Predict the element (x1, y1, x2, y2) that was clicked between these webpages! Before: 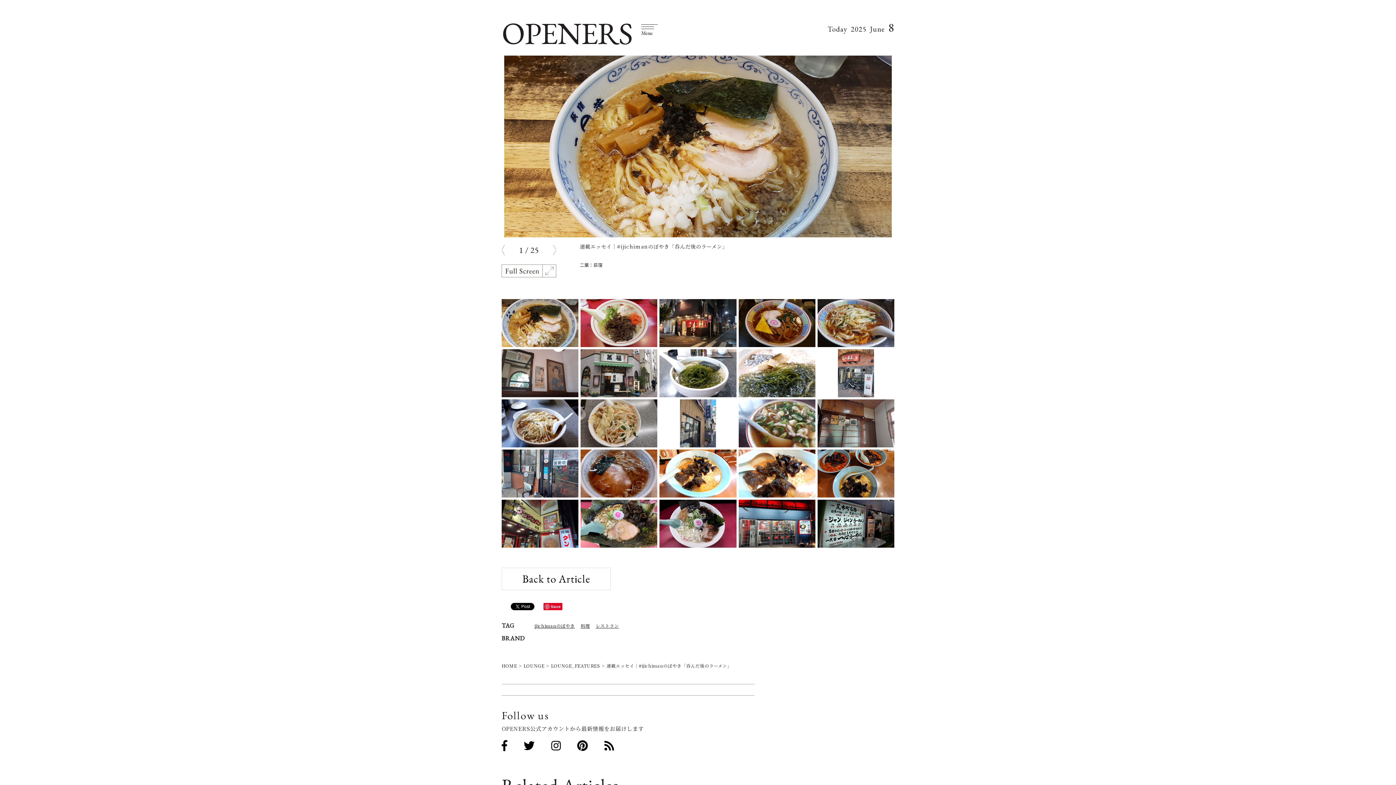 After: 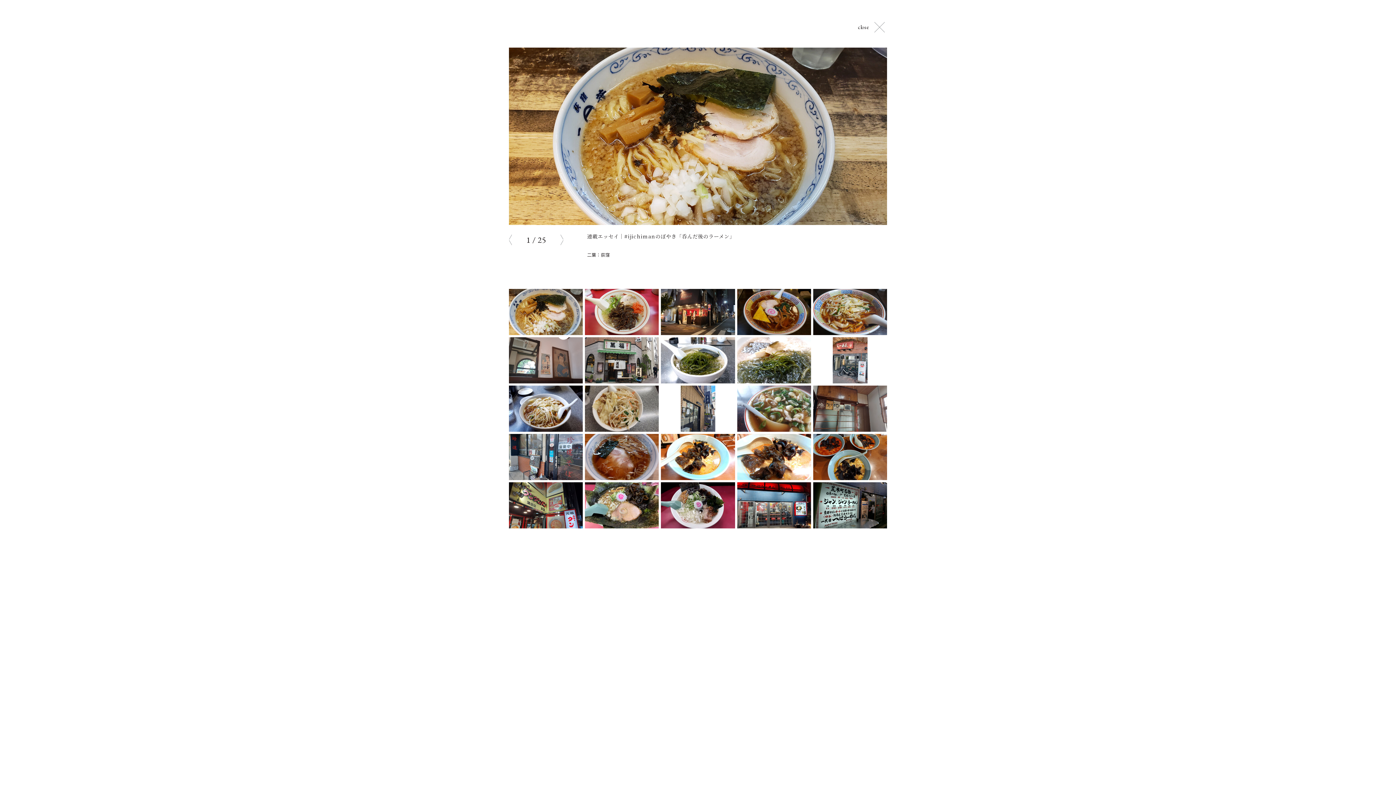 Action: bbox: (501, 264, 556, 277)